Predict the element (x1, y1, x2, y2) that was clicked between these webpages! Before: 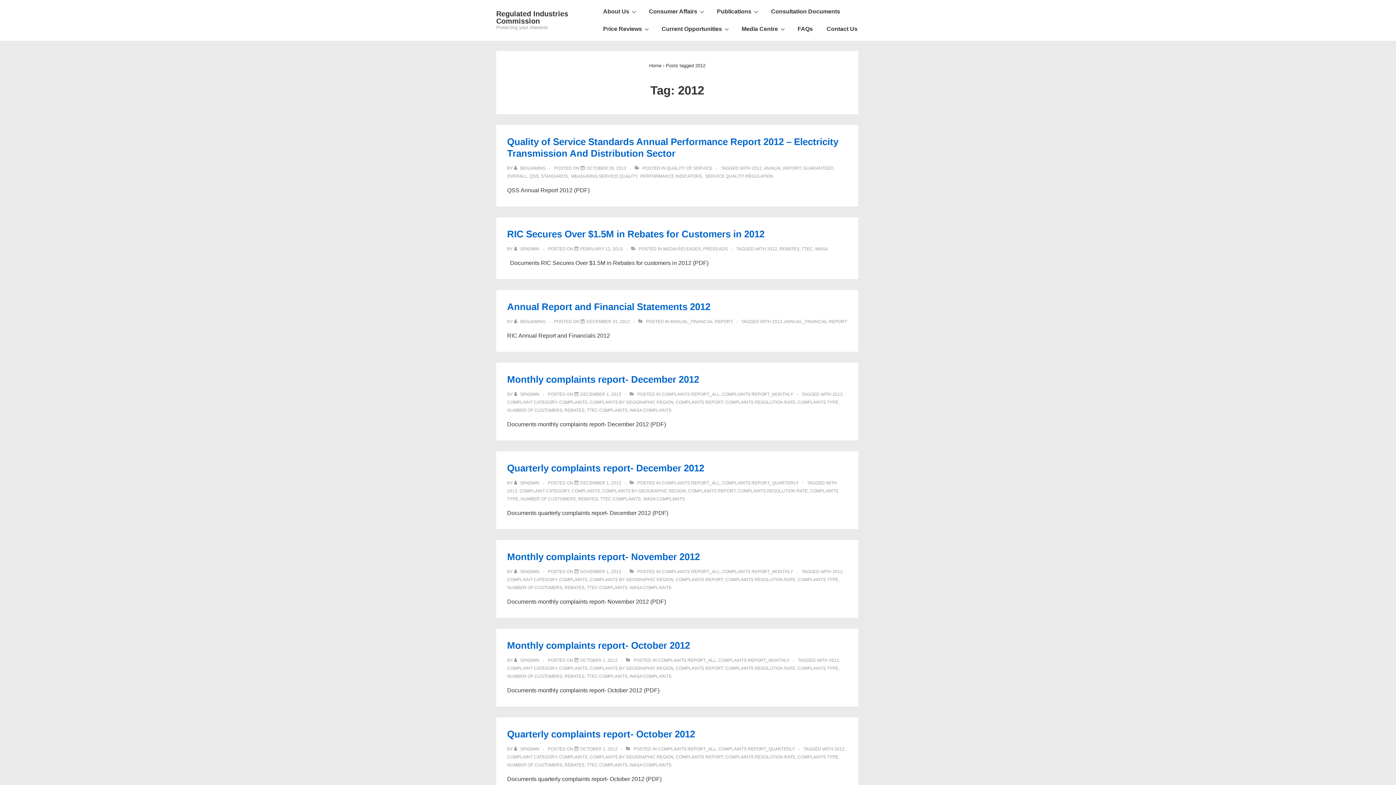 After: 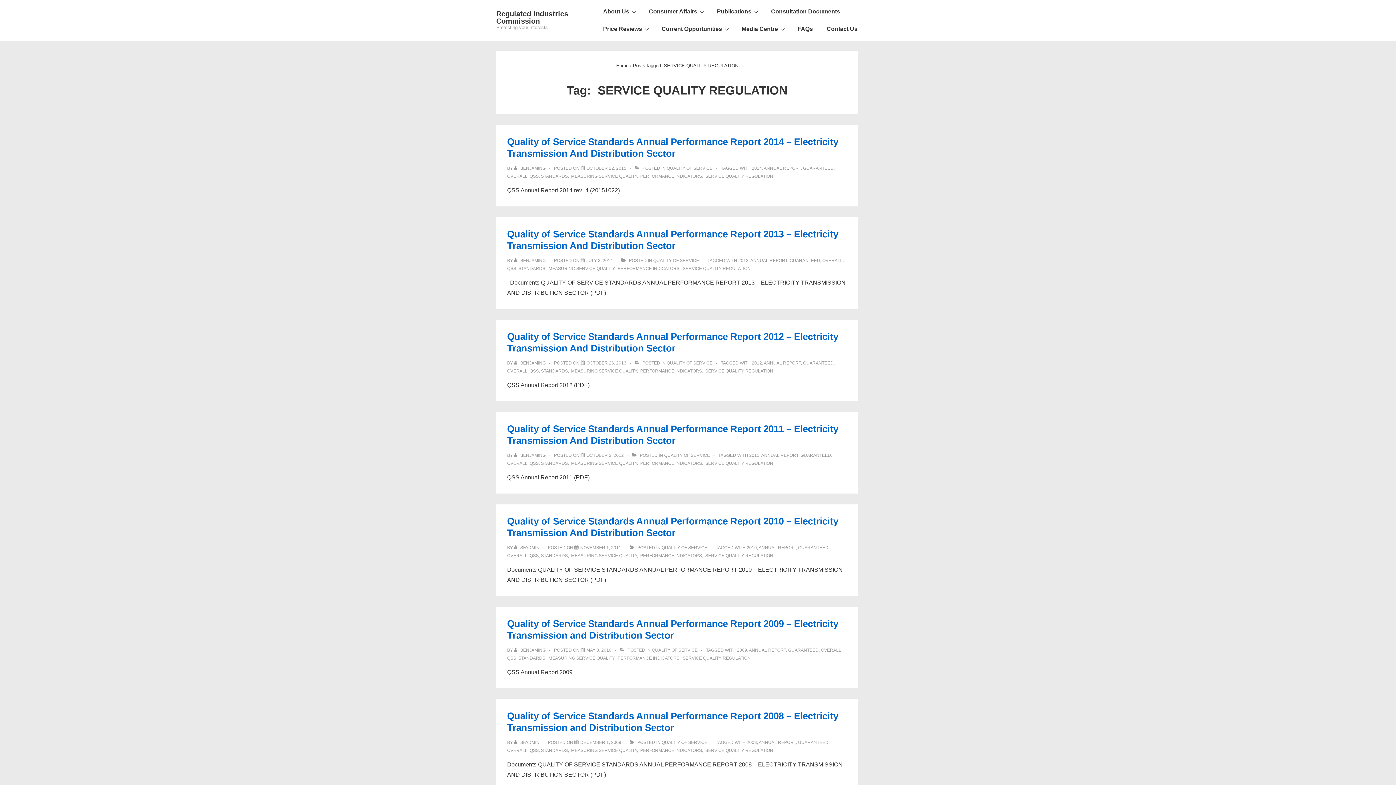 Action: bbox: (704, 173, 773, 178) label:  SERVICE QUALITY REGULATION